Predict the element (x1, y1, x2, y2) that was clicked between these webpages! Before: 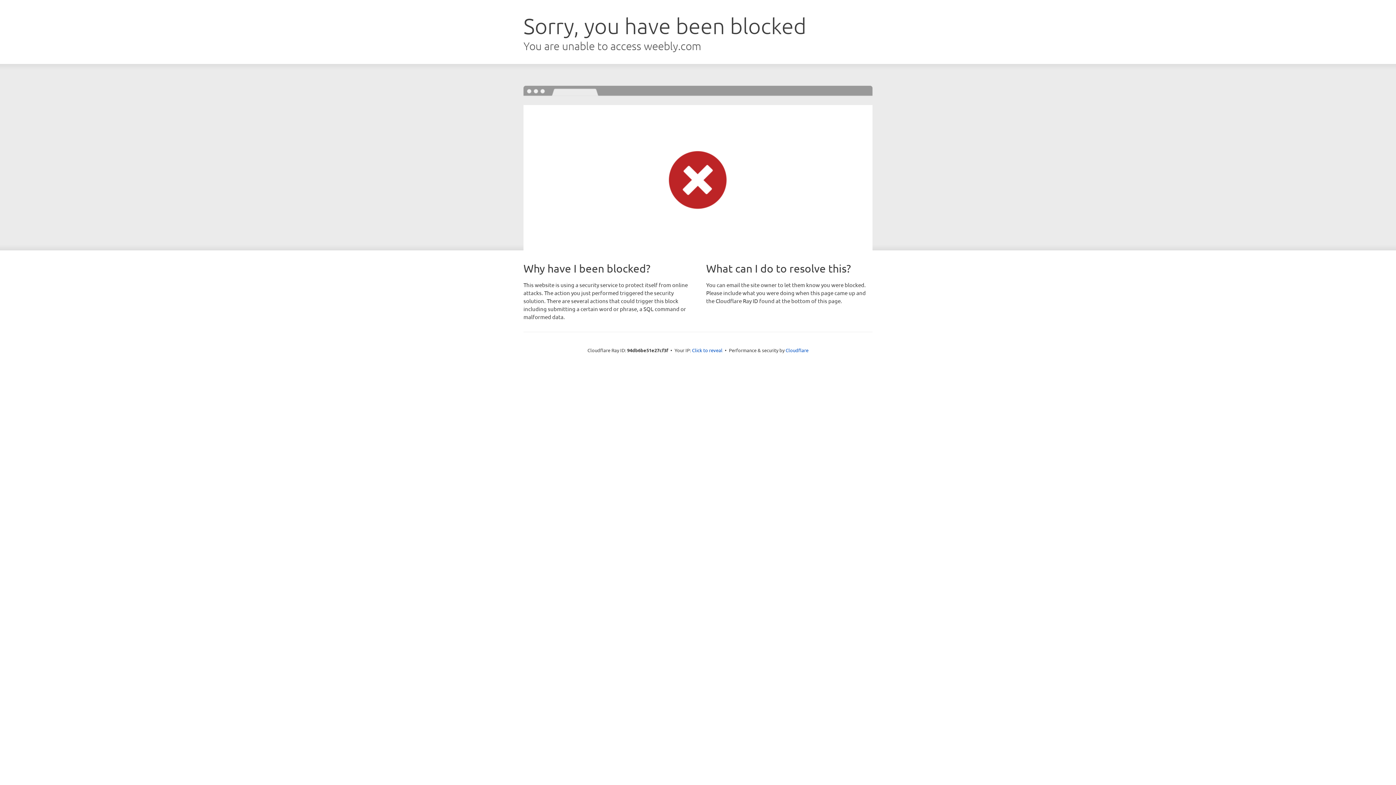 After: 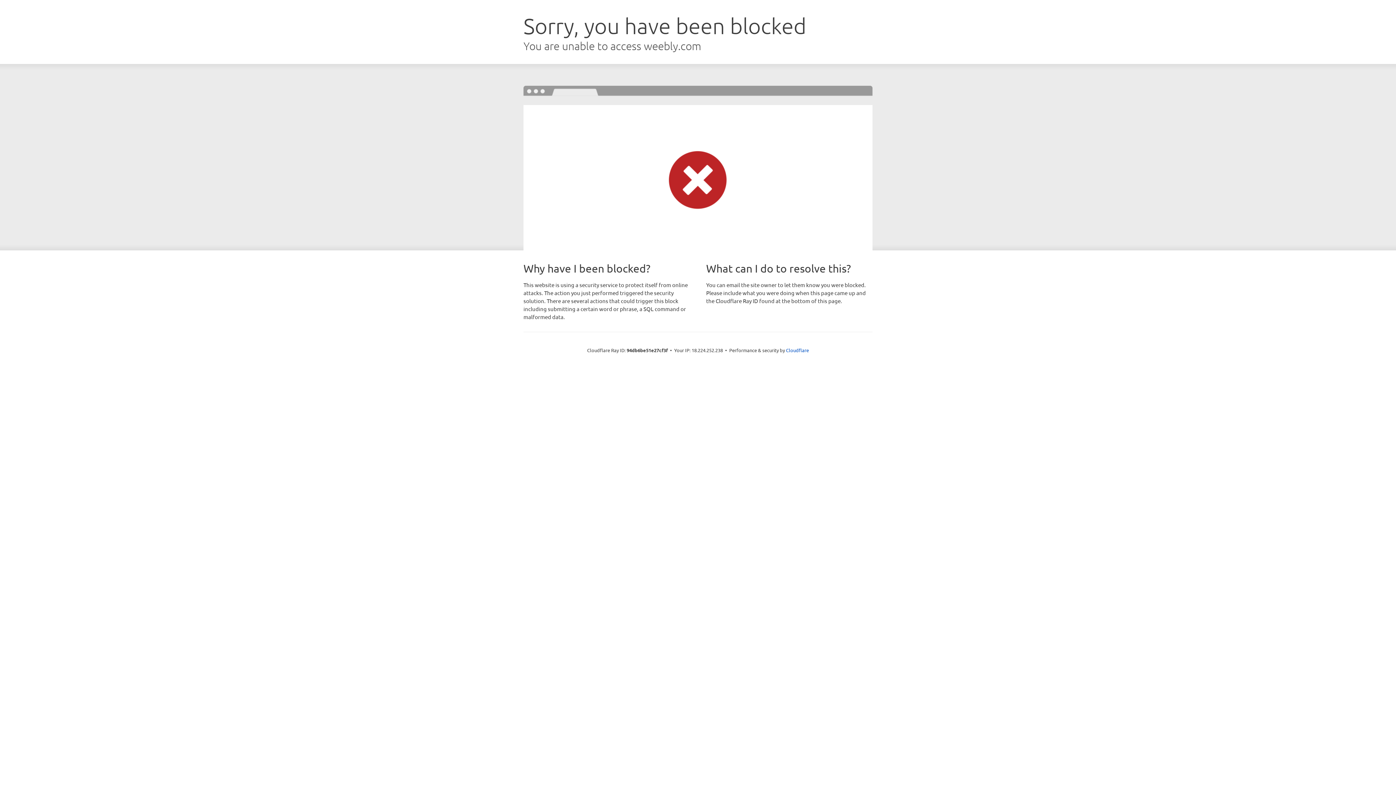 Action: label: Click to reveal bbox: (692, 346, 722, 353)